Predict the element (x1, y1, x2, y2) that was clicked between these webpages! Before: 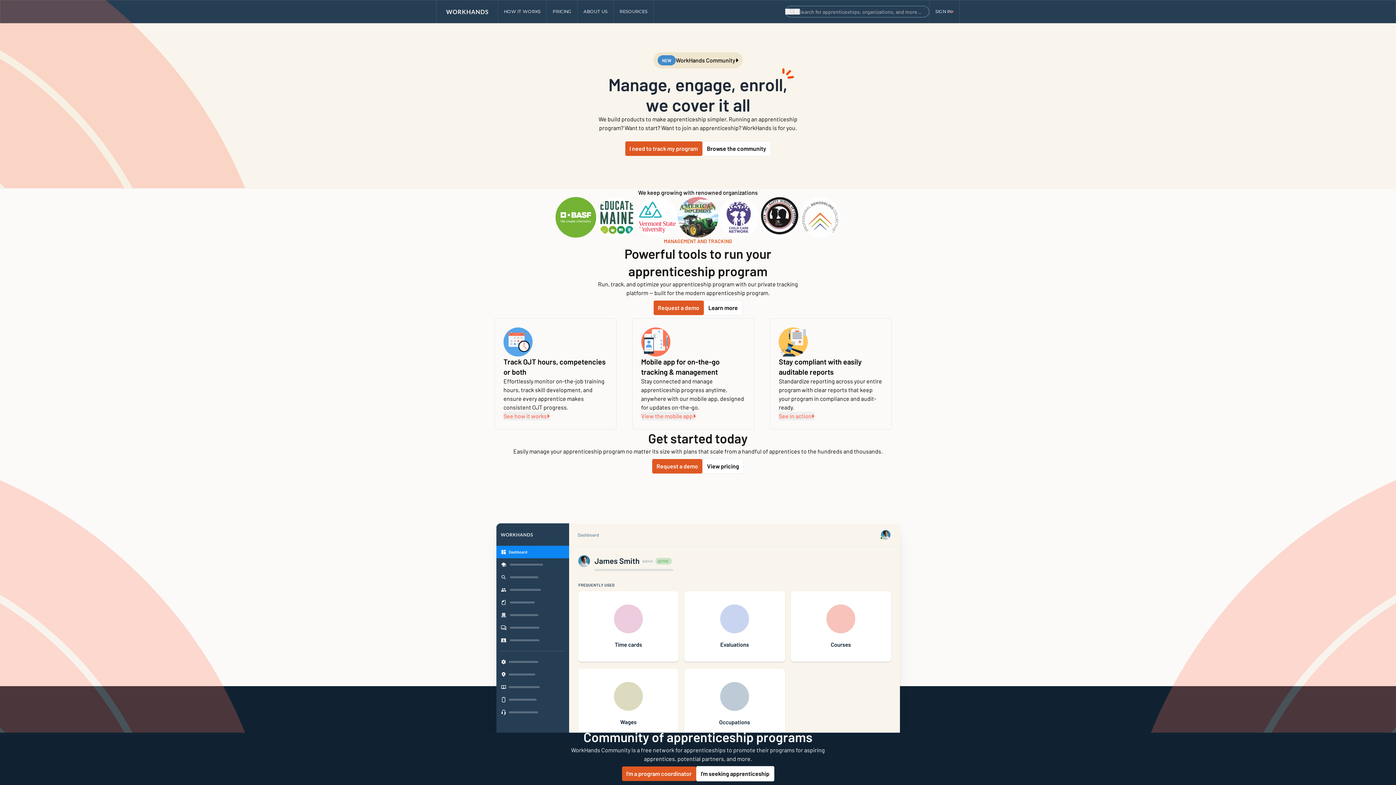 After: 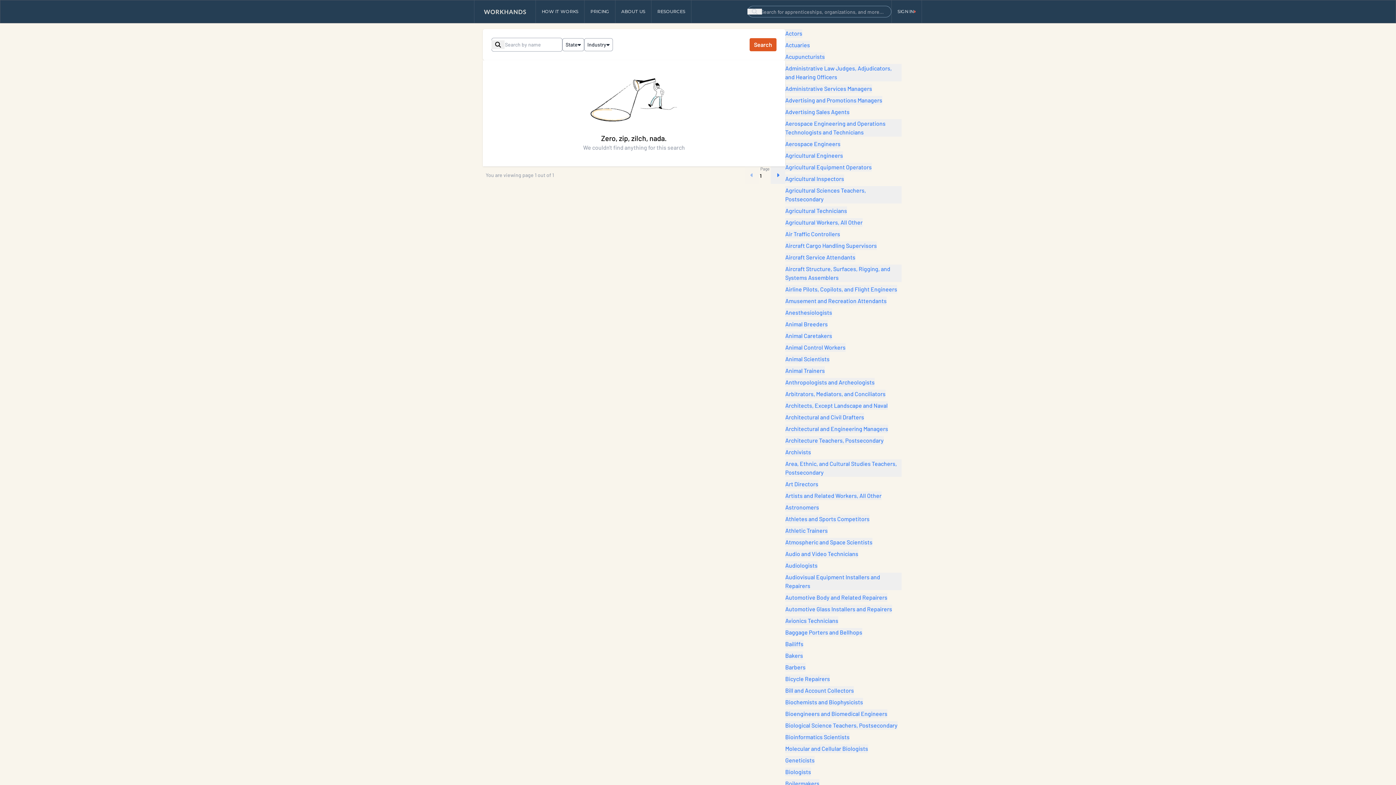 Action: label: Browse apprenticeships bbox: (850, 658, 913, 669)